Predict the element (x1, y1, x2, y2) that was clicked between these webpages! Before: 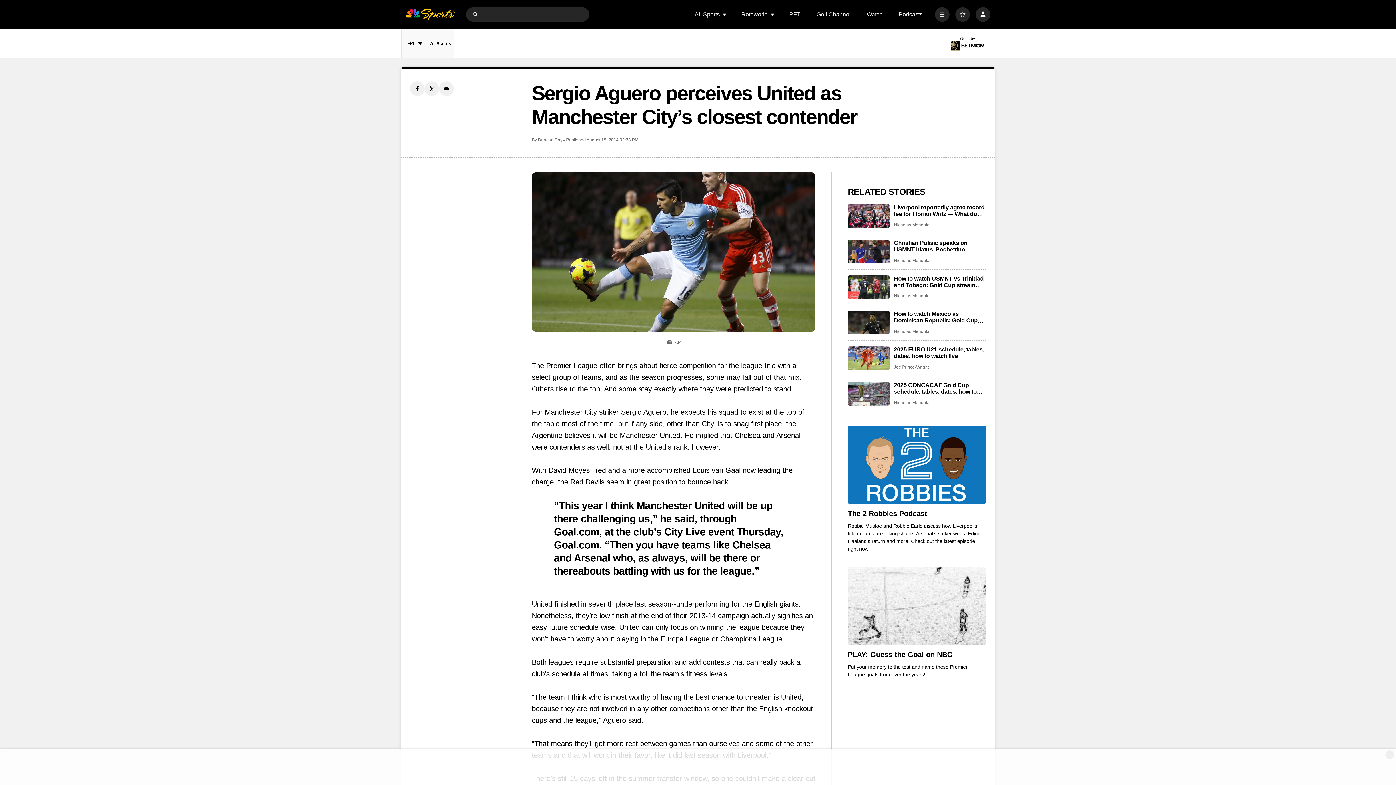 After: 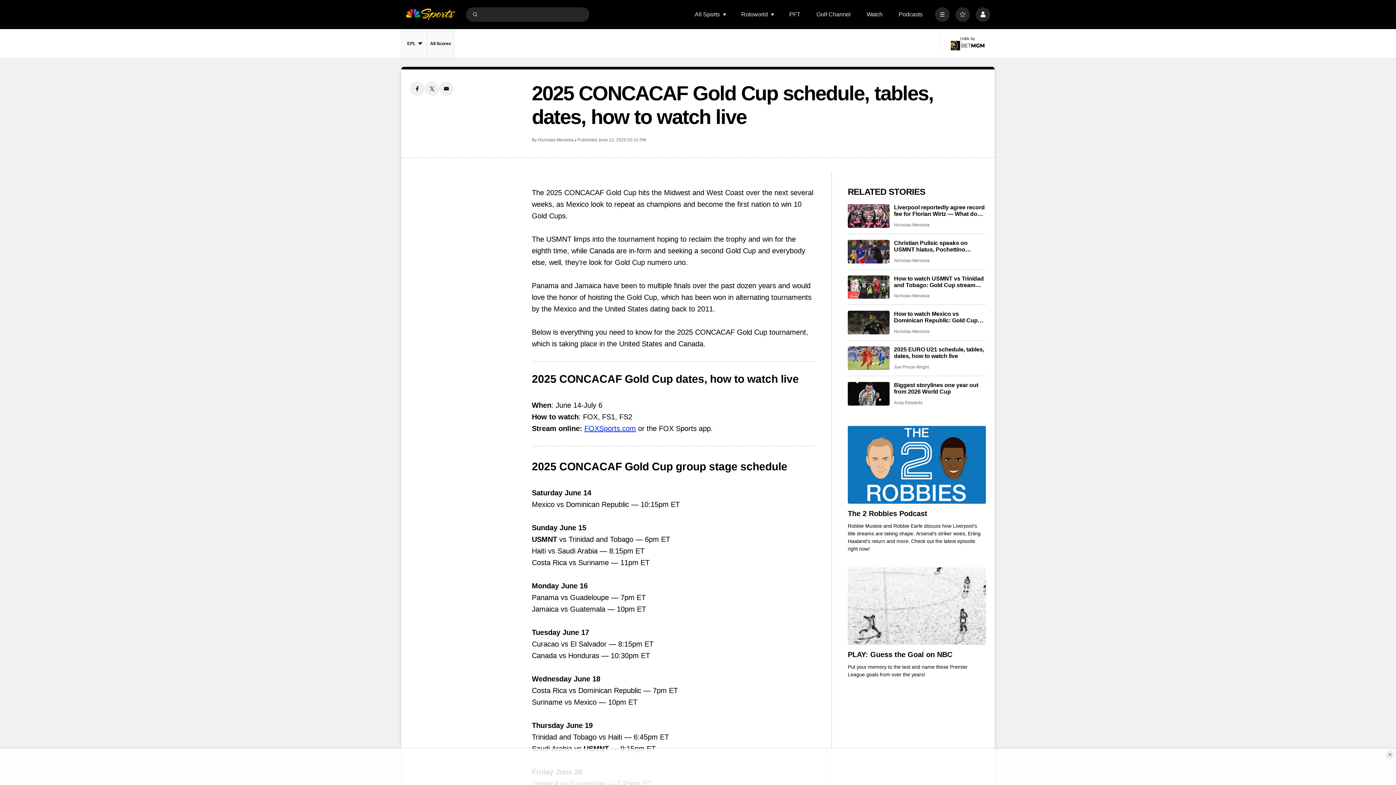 Action: bbox: (894, 382, 986, 395) label: 2025 CONCACAF Gold Cup schedule, tables, dates, how to watch live